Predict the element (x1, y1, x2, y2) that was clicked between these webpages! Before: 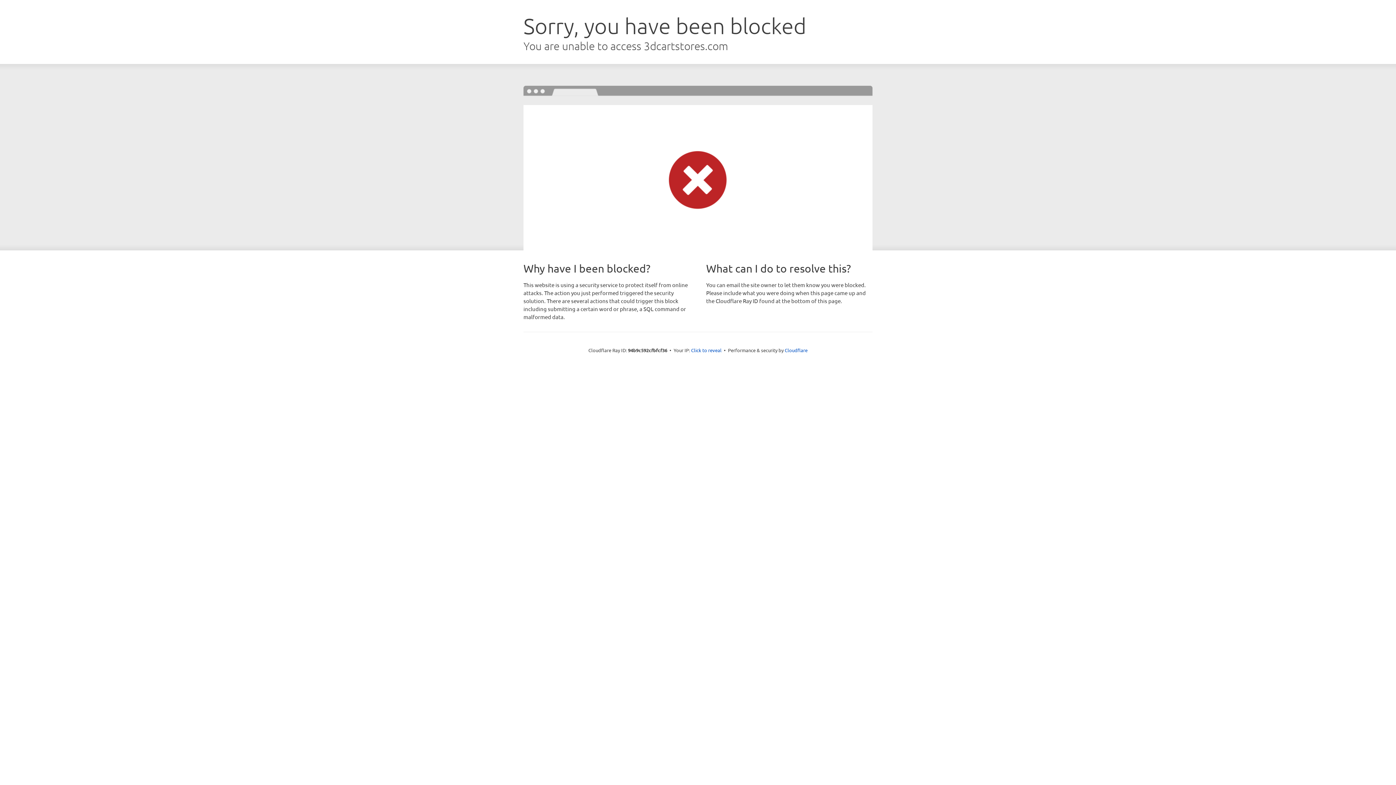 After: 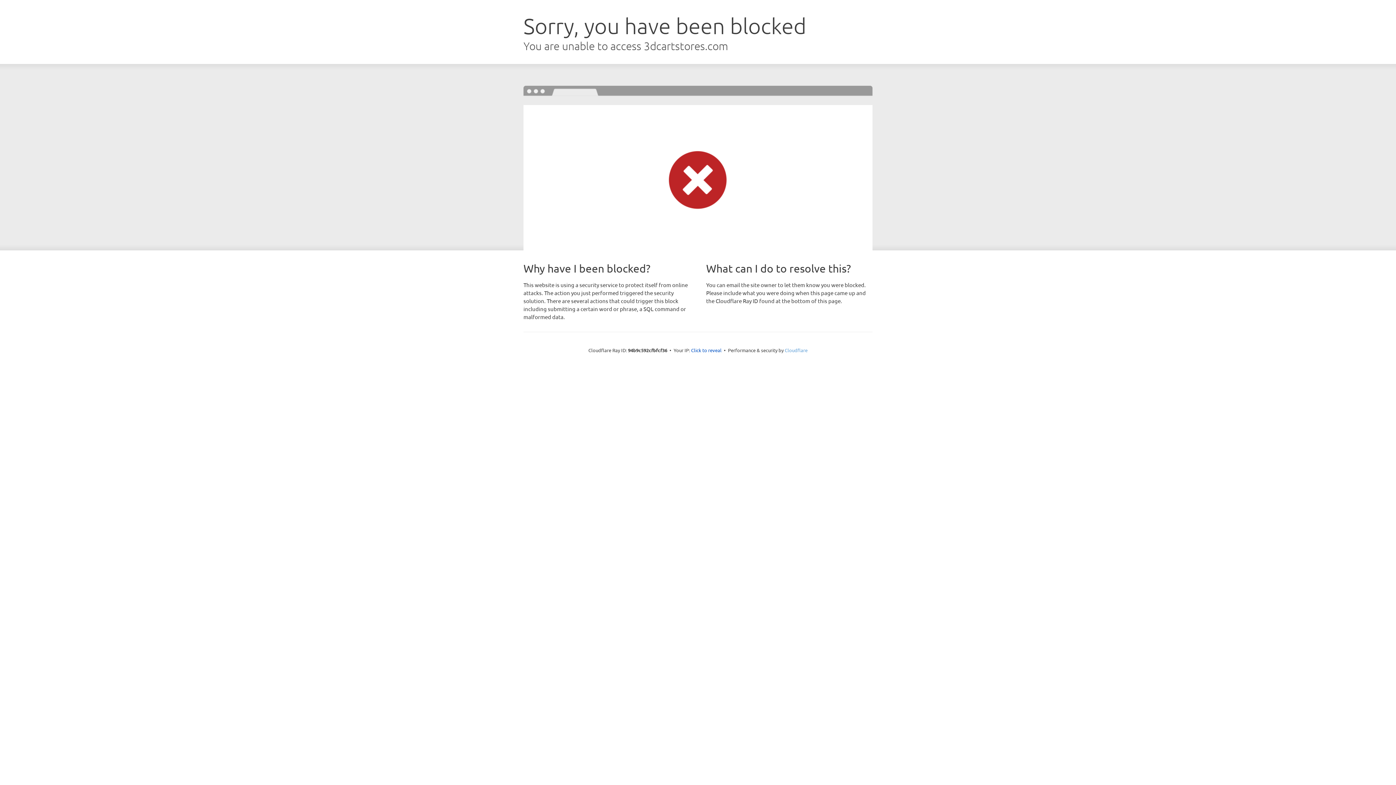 Action: bbox: (784, 347, 807, 353) label: Cloudflare